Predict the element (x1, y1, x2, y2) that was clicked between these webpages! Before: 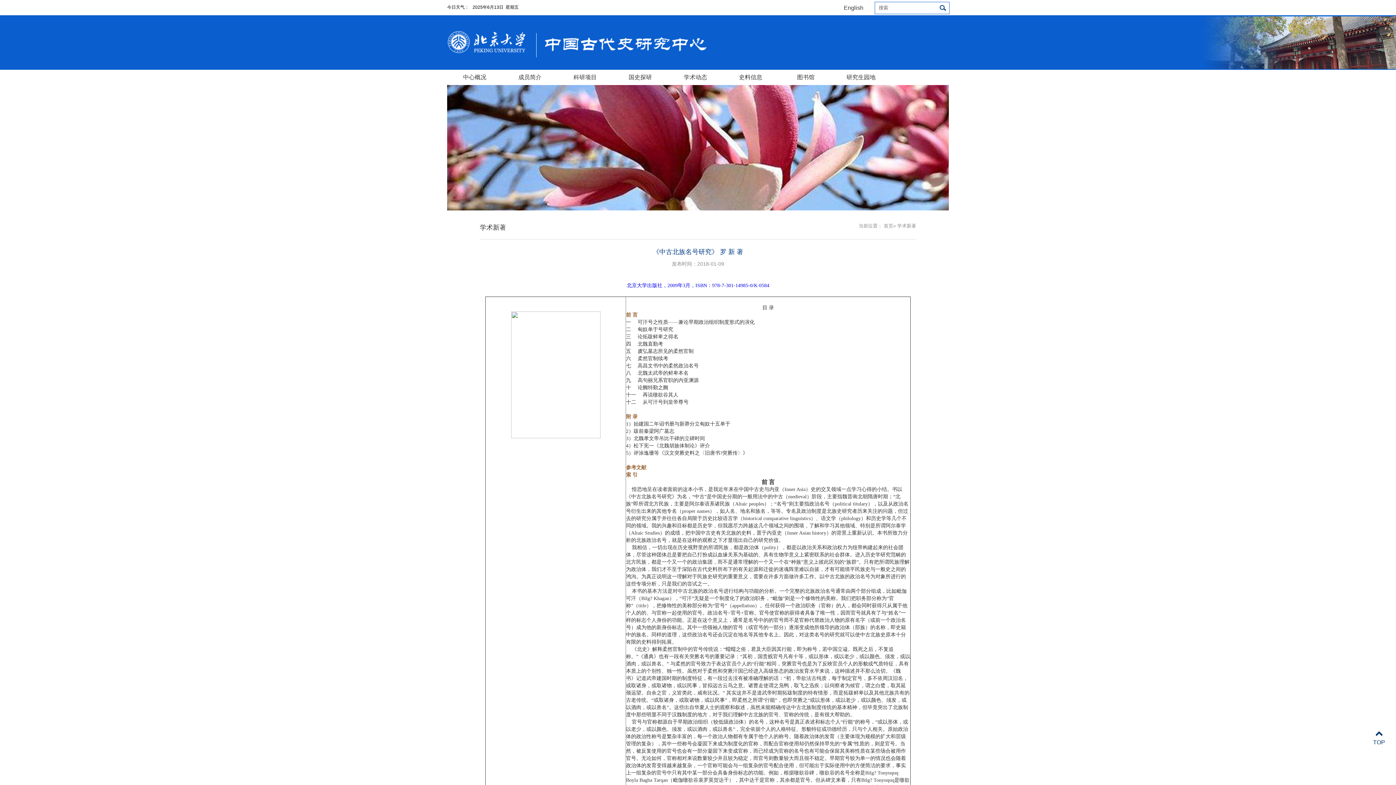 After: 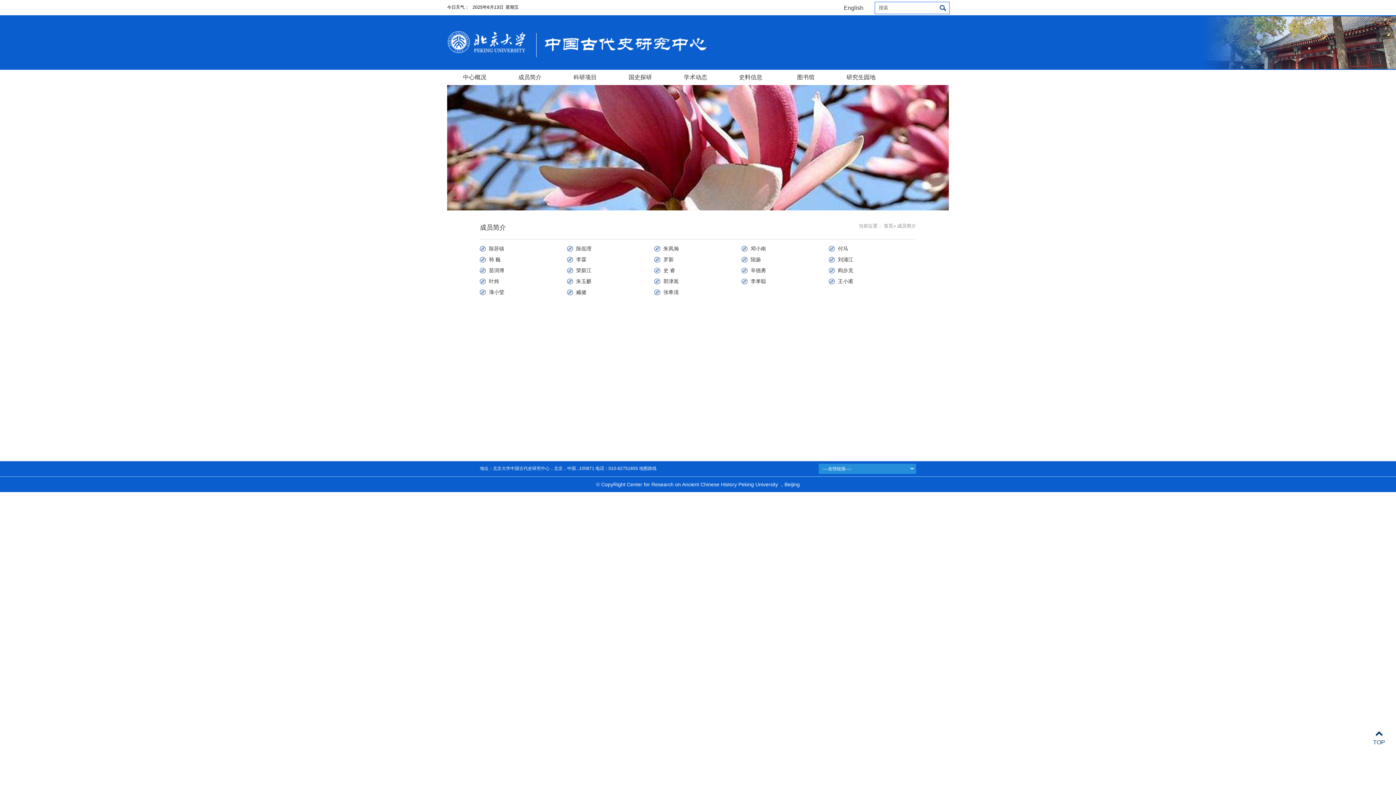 Action: bbox: (502, 69, 557, 85) label: 成员简介